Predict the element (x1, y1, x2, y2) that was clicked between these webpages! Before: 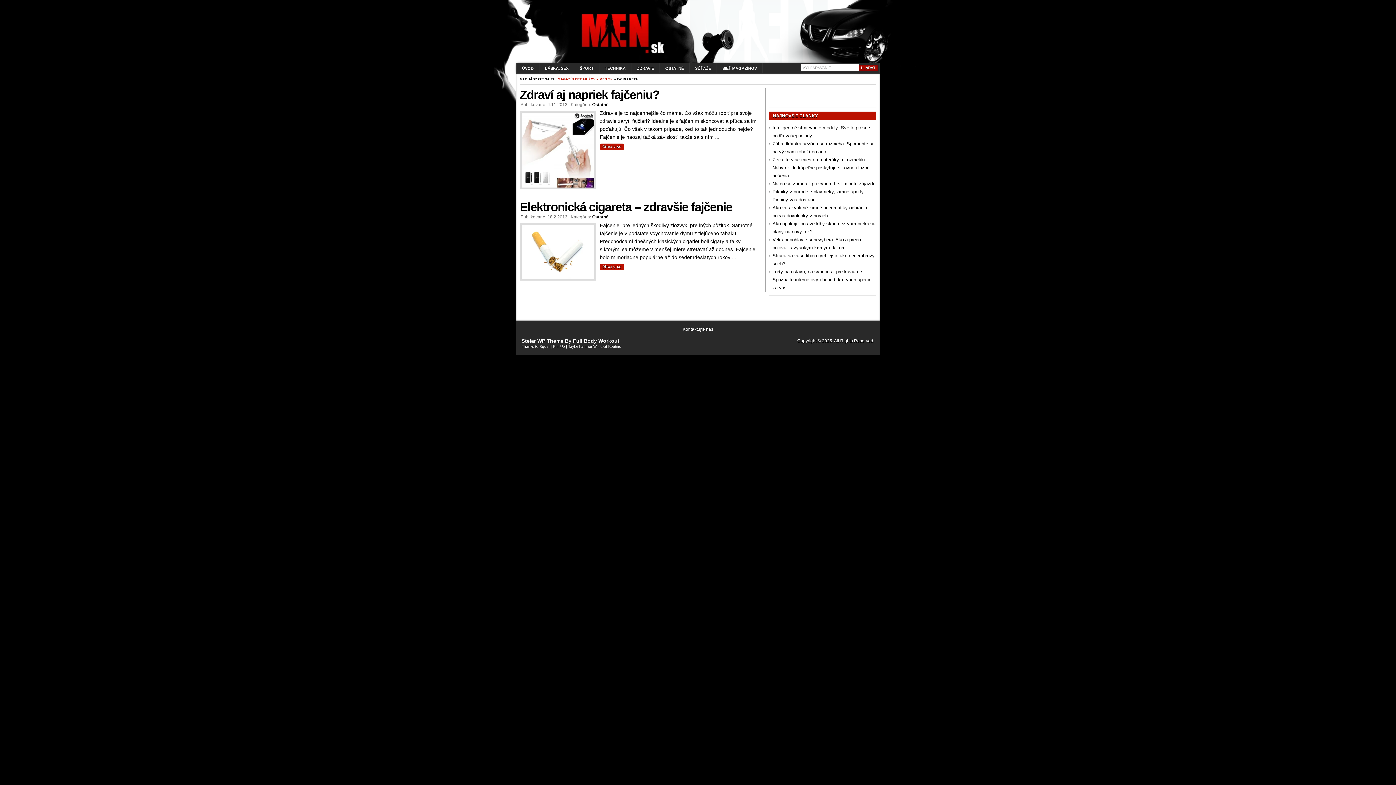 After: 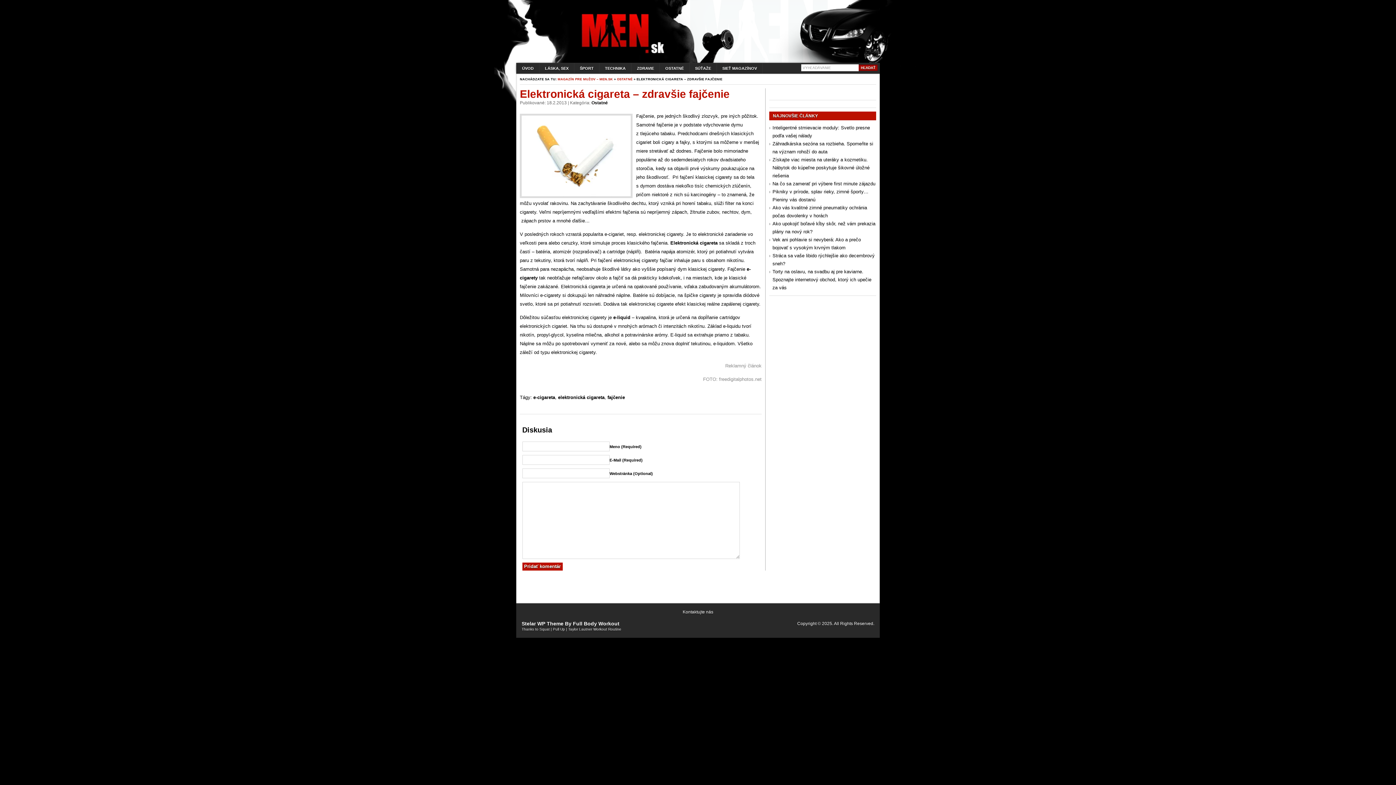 Action: label: ČÍTAJ VIAC bbox: (600, 264, 624, 270)